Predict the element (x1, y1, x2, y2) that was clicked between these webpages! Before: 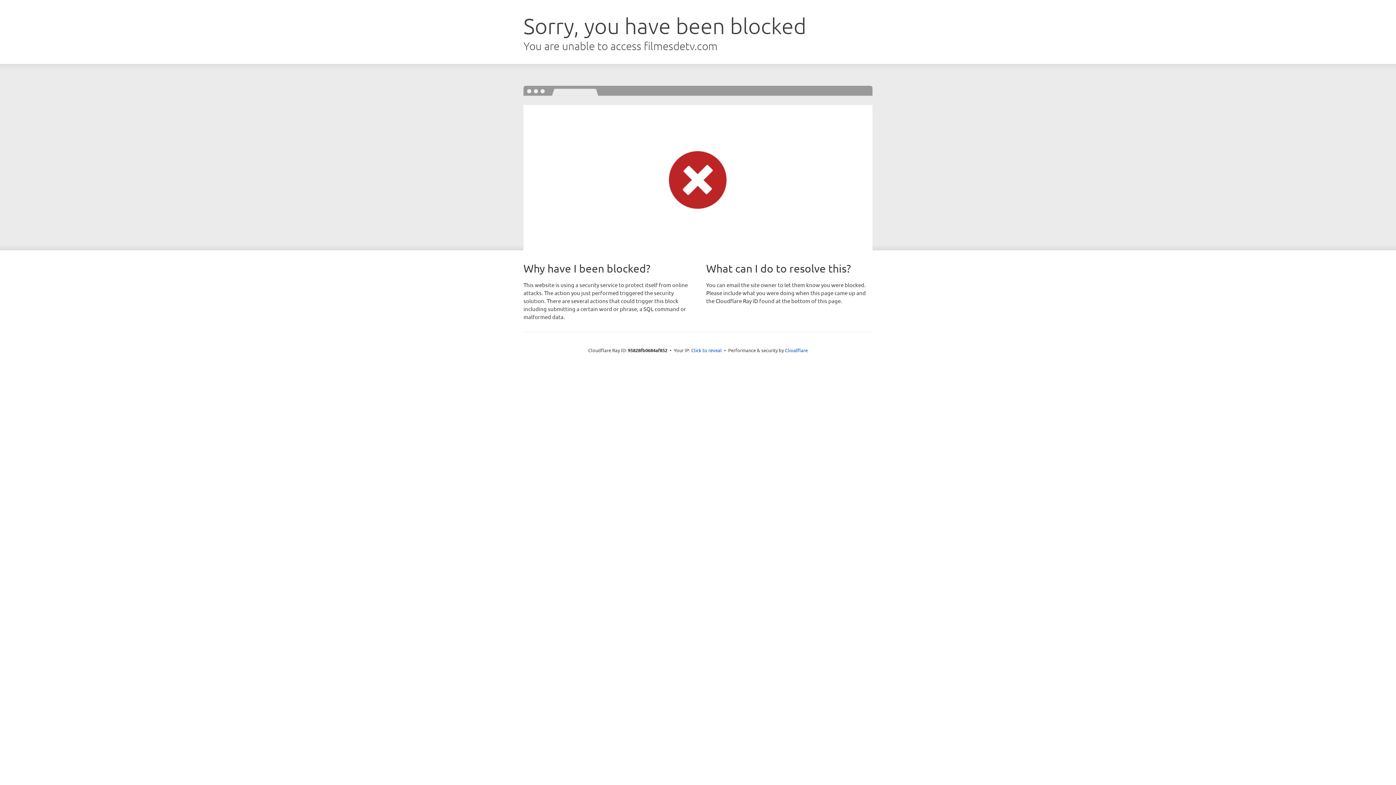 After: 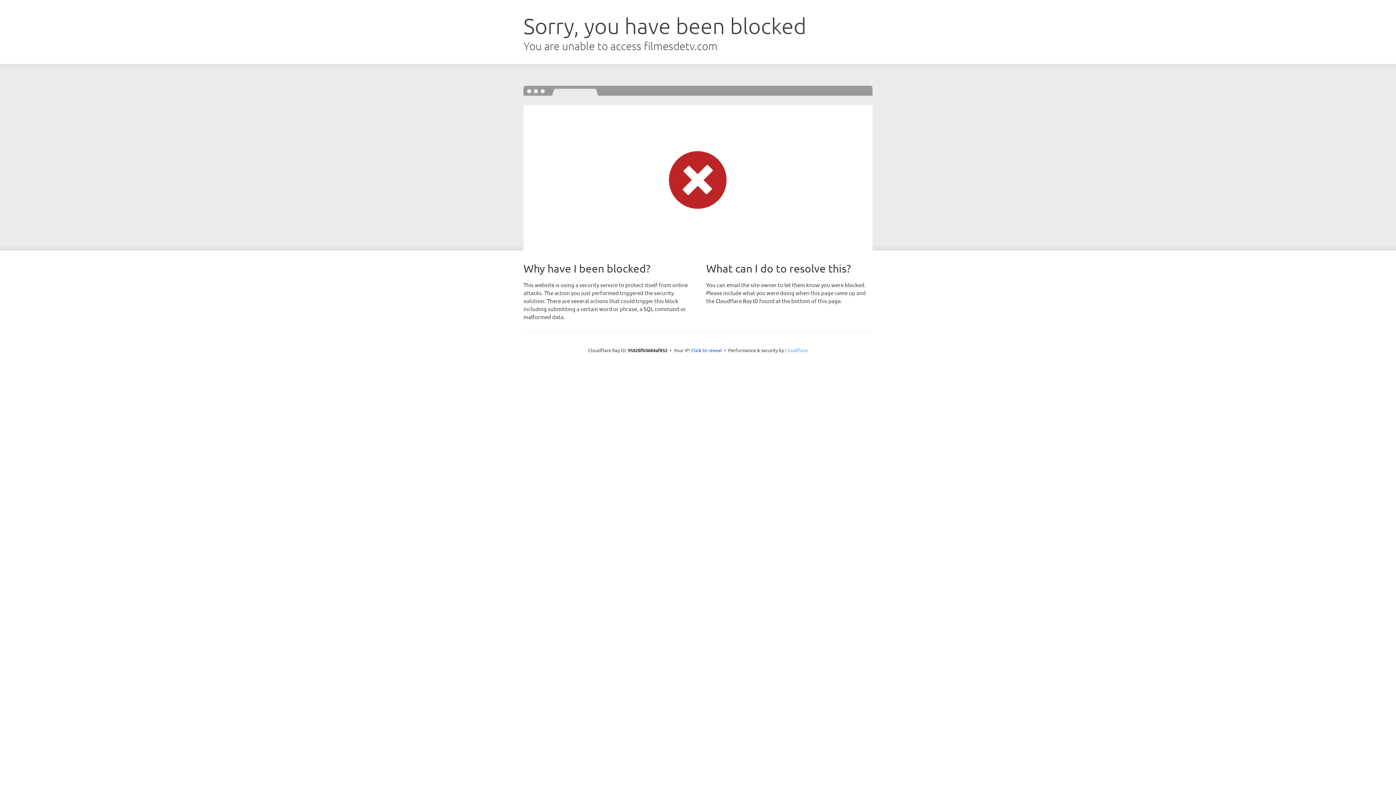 Action: label: Cloudflare bbox: (785, 347, 808, 353)